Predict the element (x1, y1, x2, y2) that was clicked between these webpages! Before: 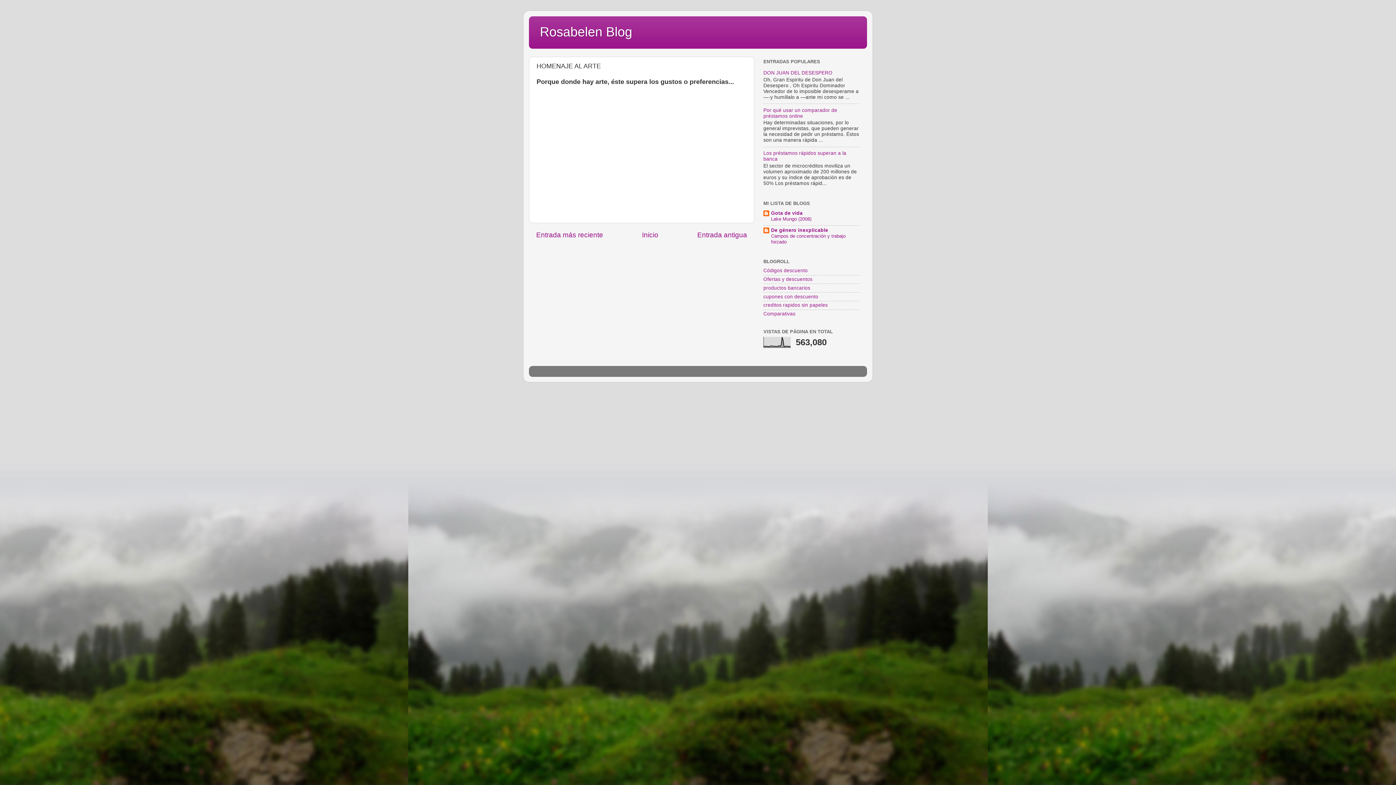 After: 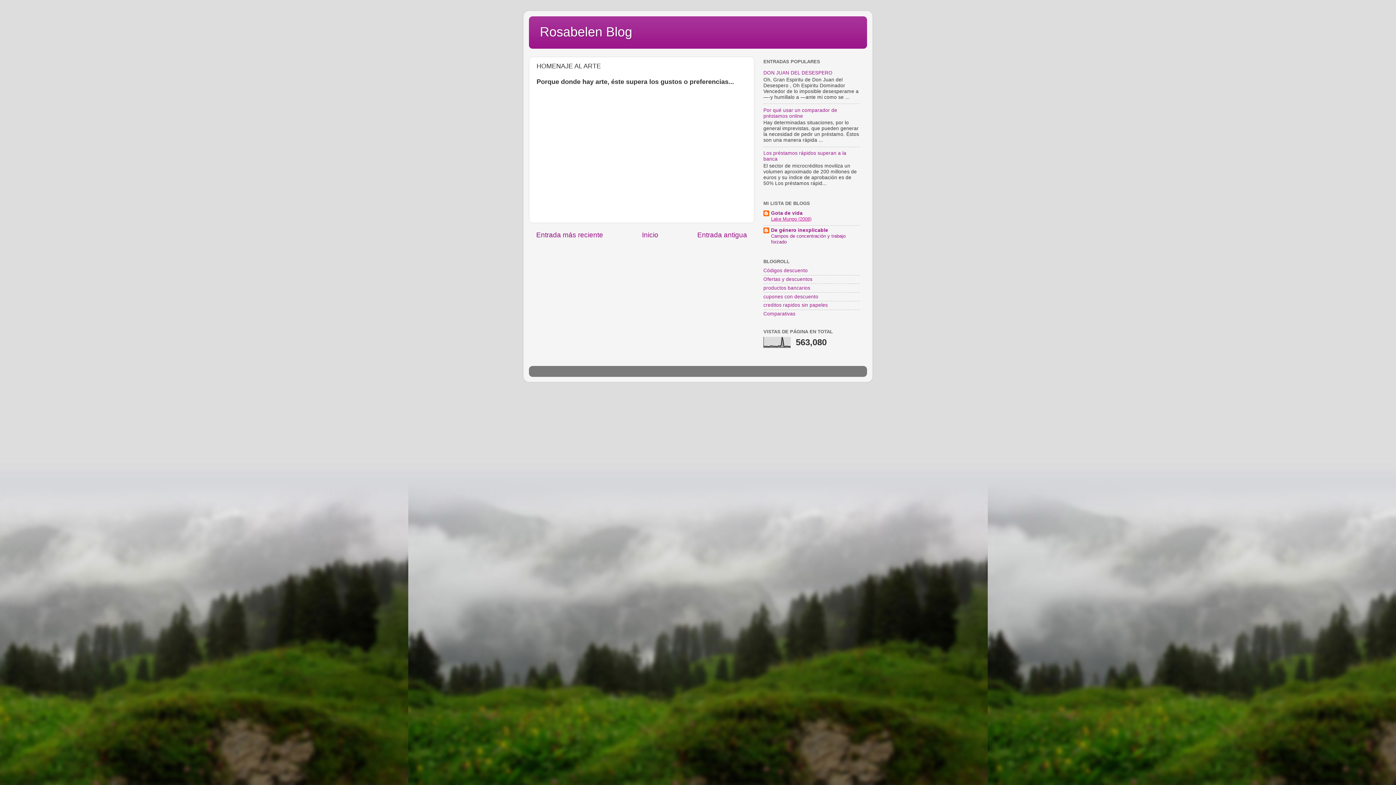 Action: label: Lake Mungo (2008) bbox: (771, 216, 811, 221)